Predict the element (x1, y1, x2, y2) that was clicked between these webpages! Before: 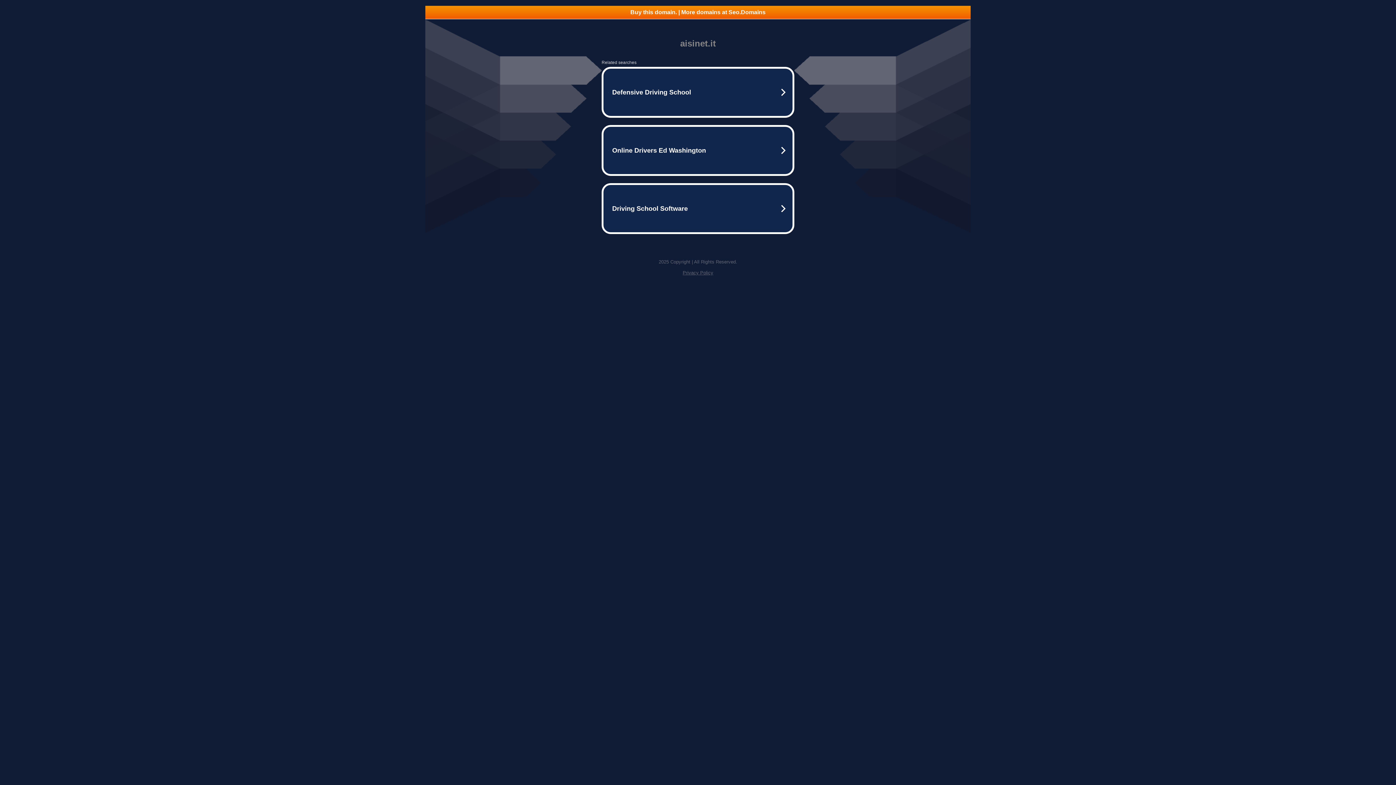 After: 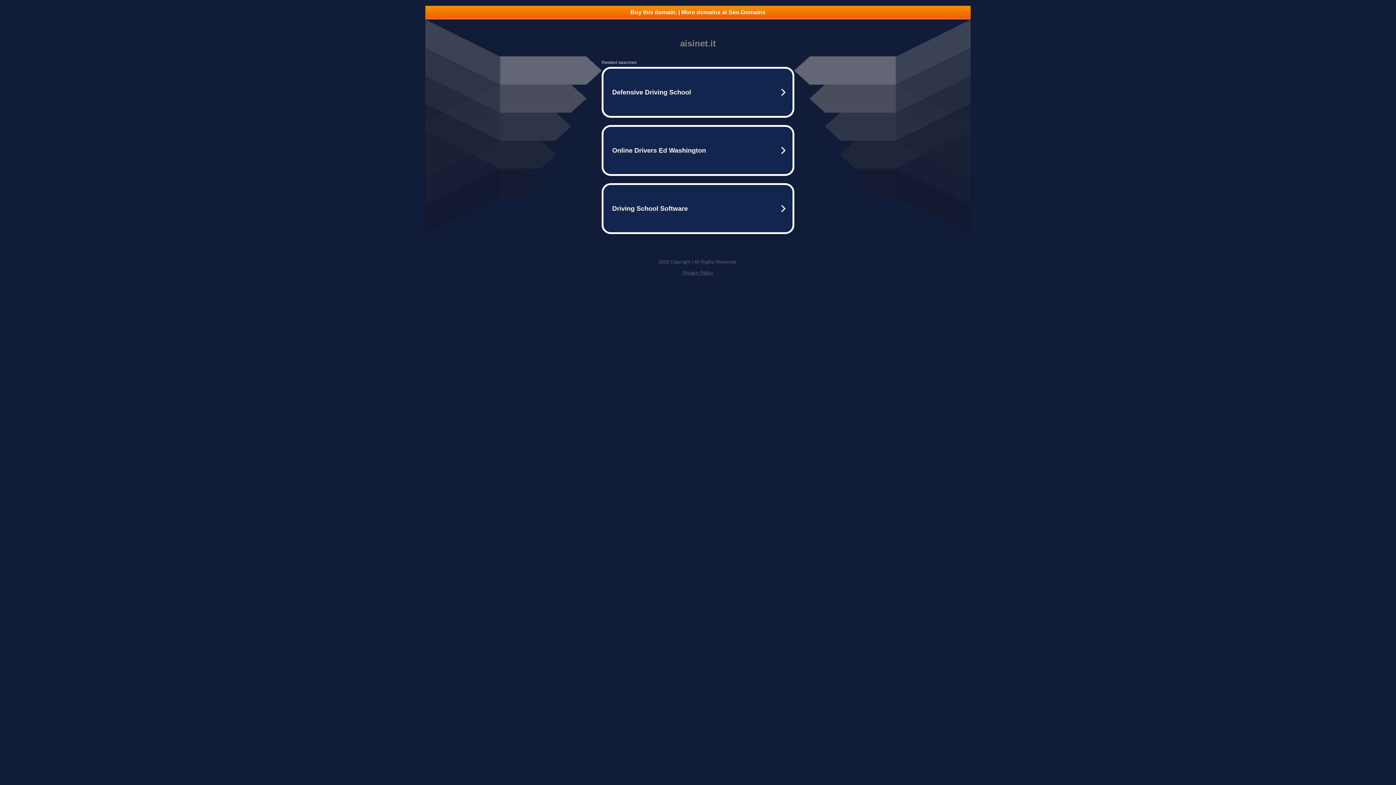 Action: bbox: (682, 270, 713, 275) label: Privacy Policy